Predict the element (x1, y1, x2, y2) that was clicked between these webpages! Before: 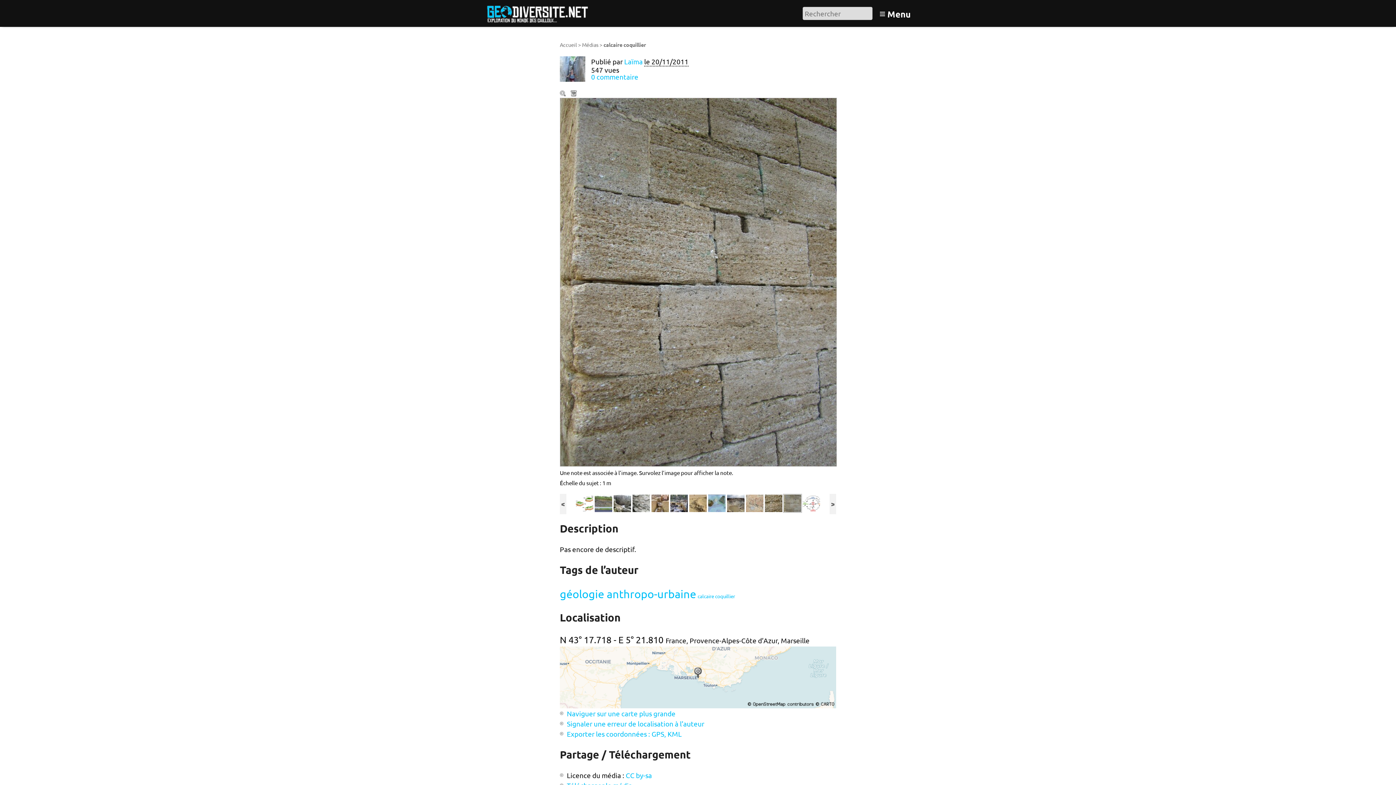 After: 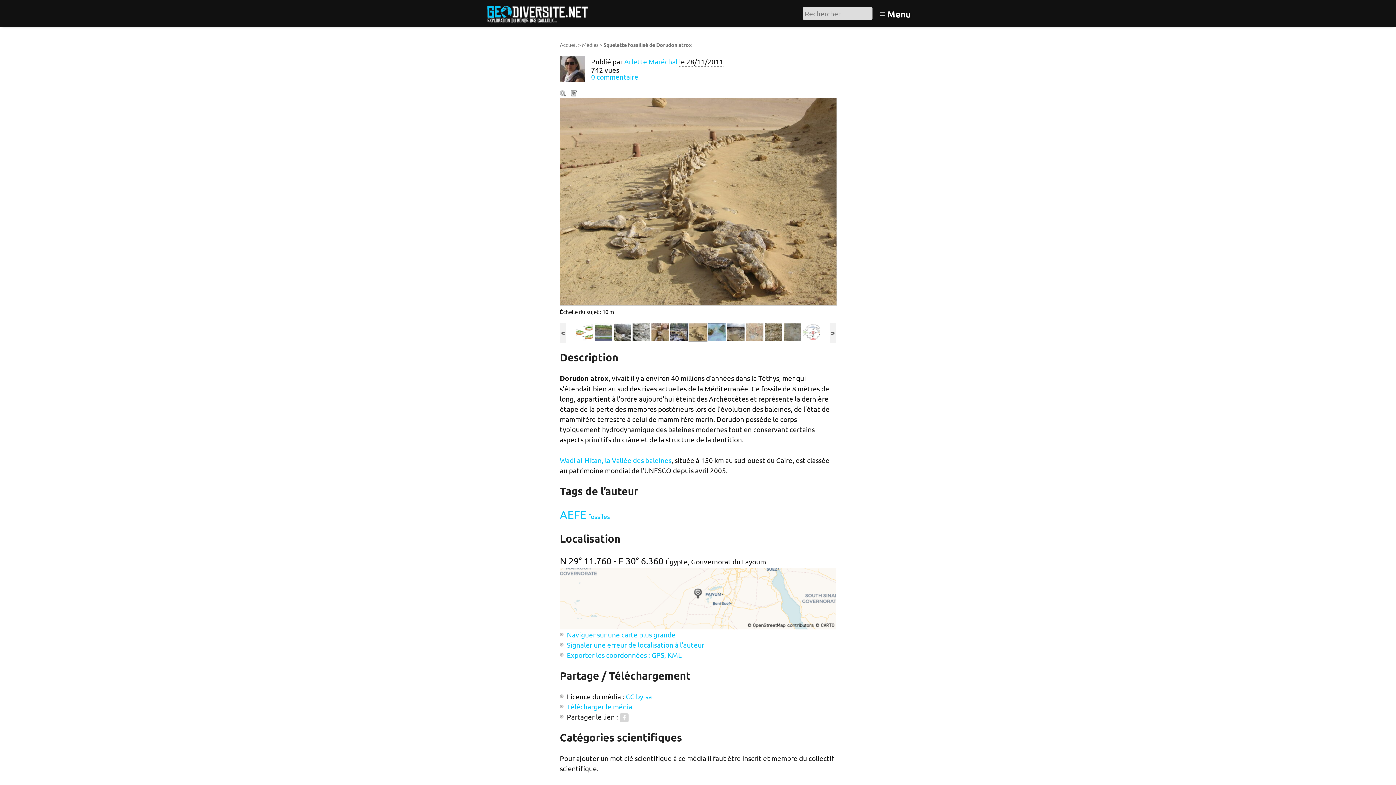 Action: bbox: (688, 498, 707, 507)